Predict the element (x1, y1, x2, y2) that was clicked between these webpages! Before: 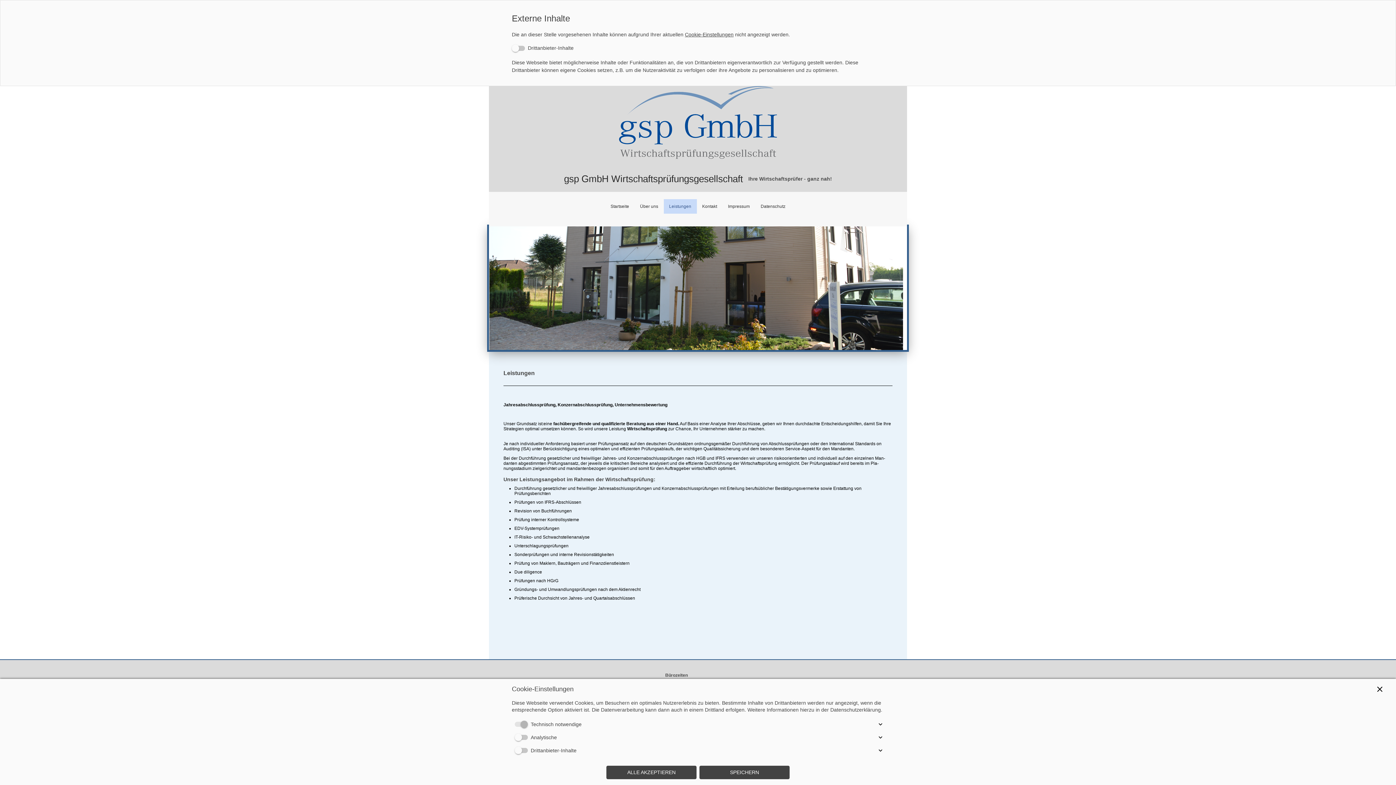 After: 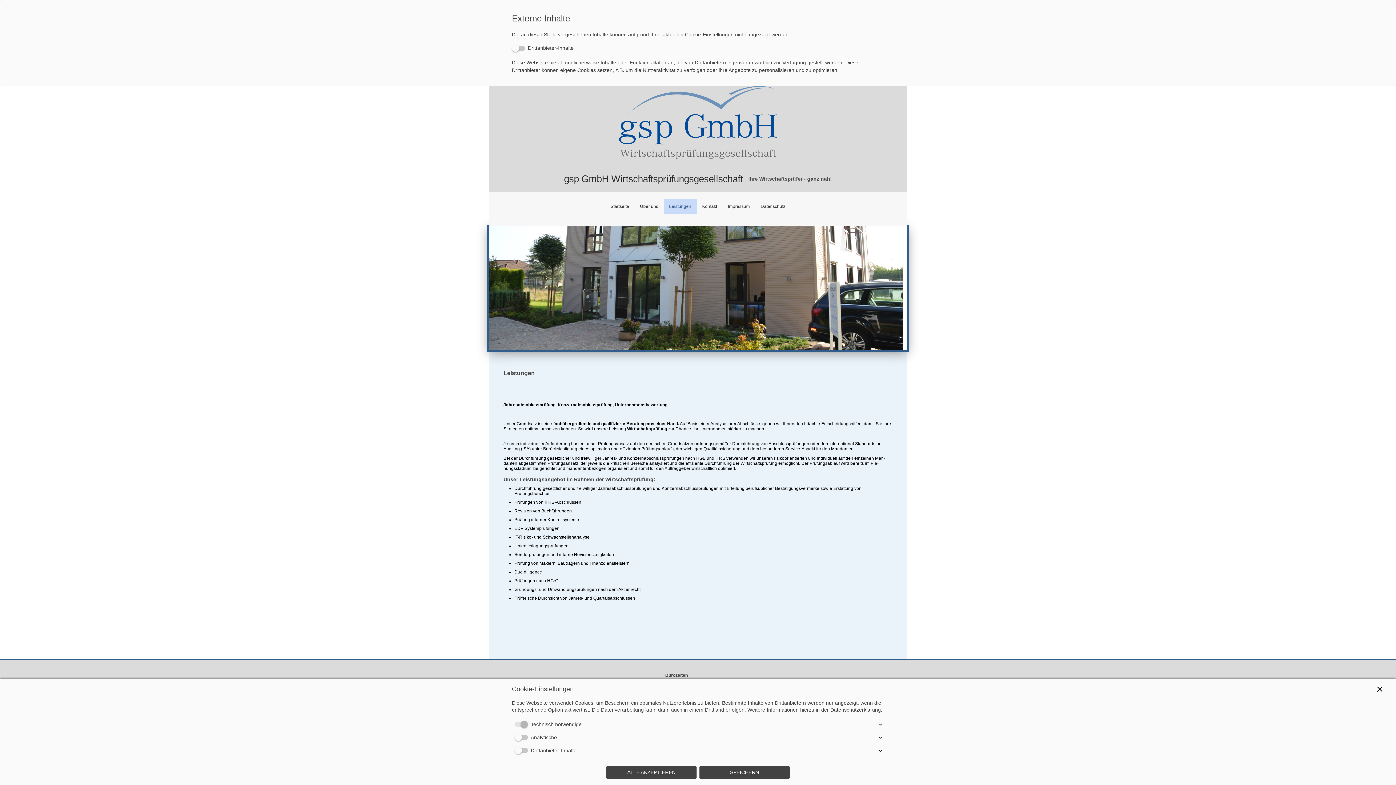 Action: bbox: (685, 31, 733, 37) label: Cookie-Einstellungen